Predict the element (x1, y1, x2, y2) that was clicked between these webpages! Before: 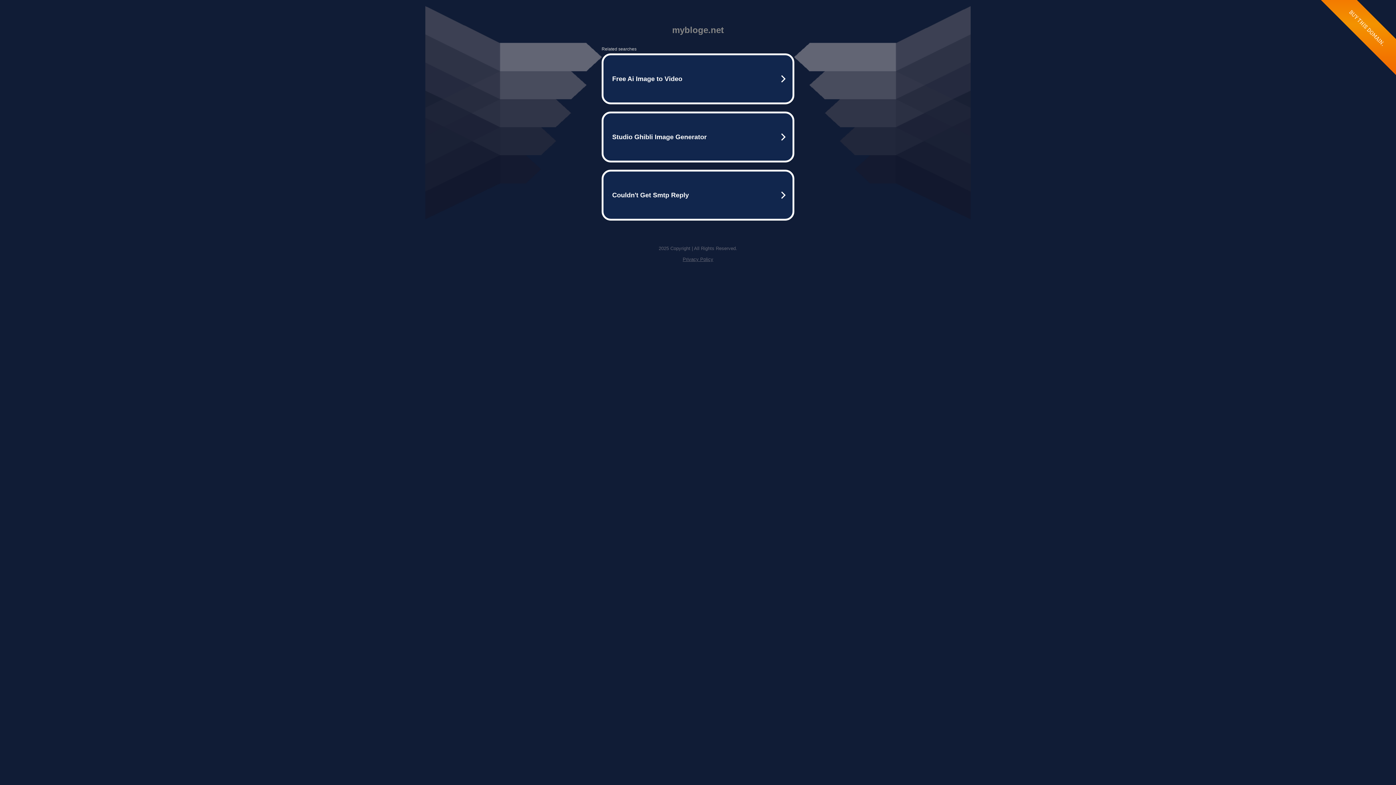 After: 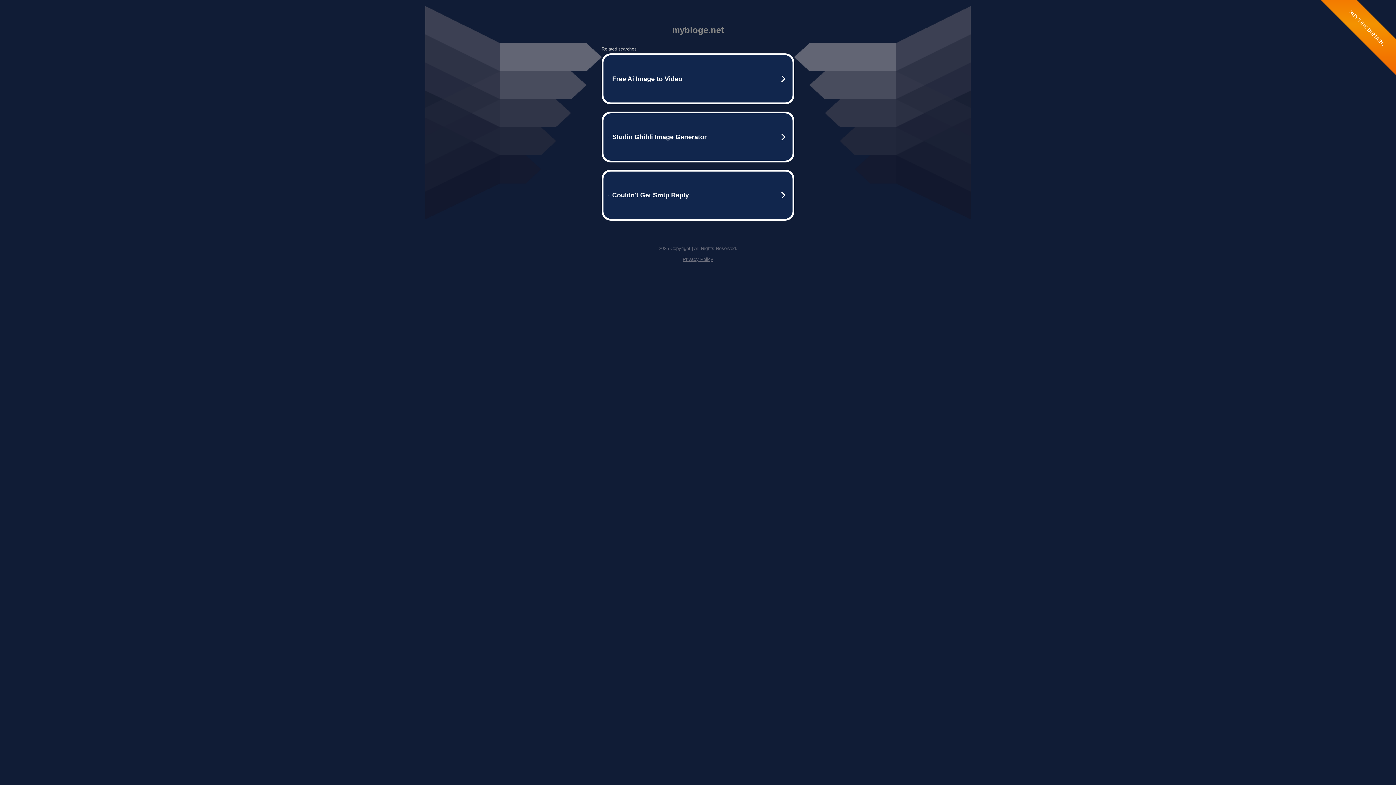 Action: bbox: (682, 256, 713, 262) label: Privacy Policy